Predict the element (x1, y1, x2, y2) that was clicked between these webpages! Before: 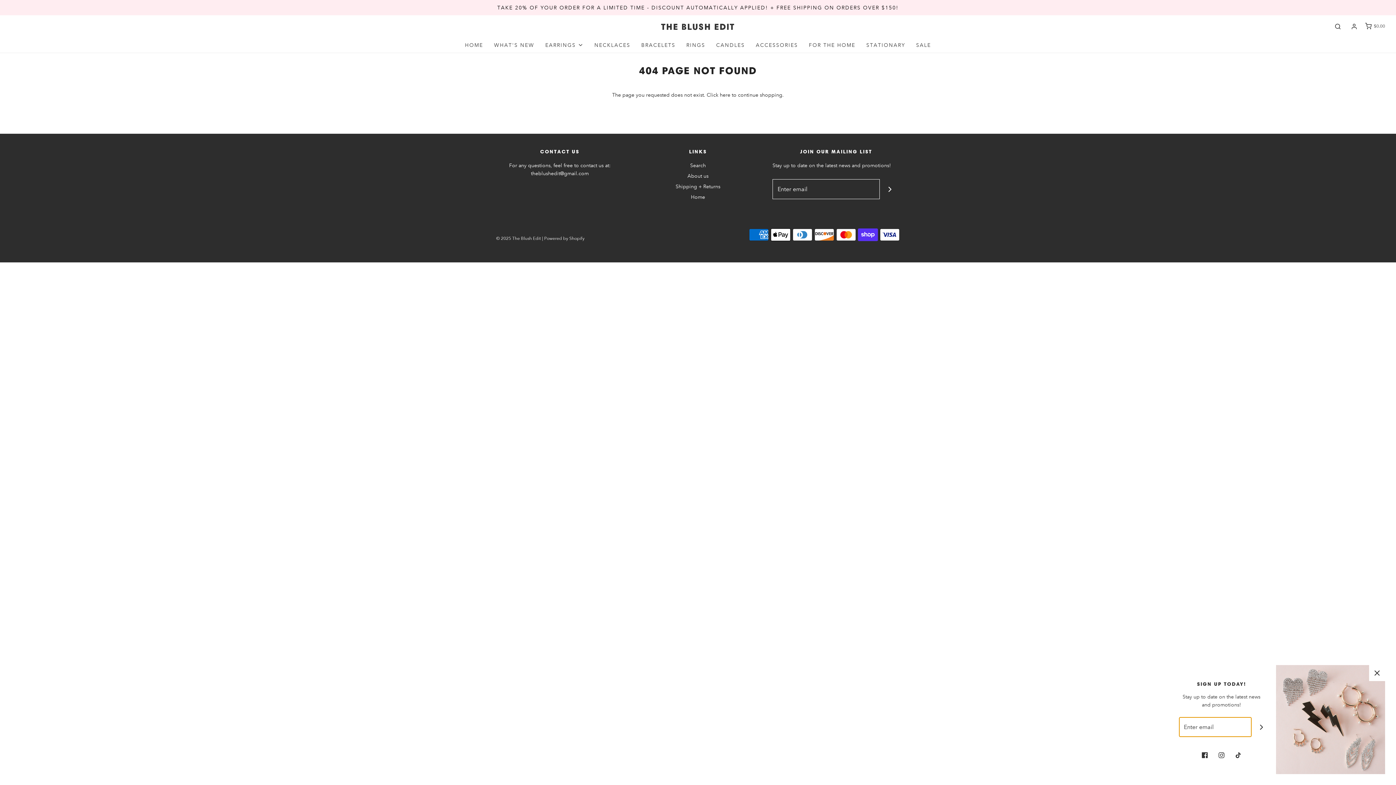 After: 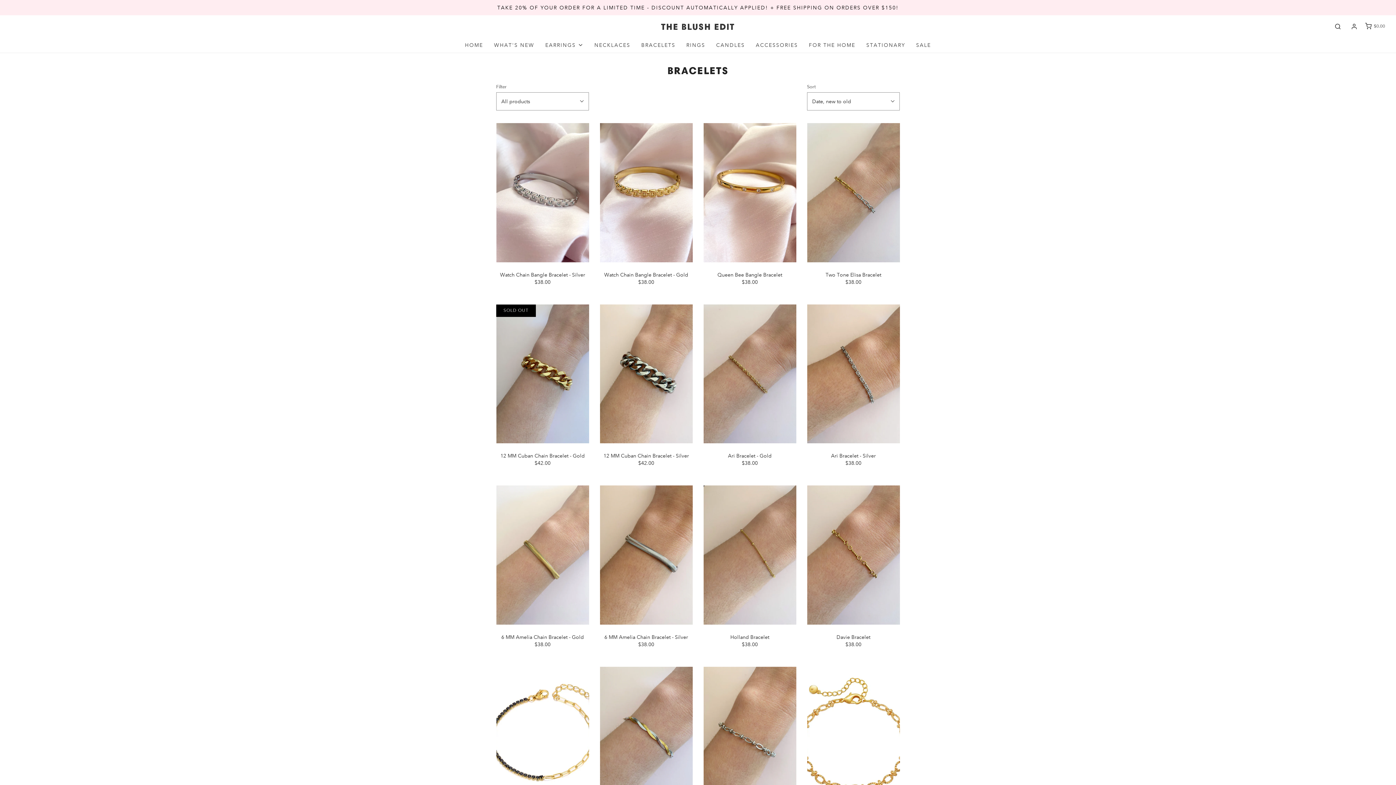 Action: label: BRACELETS bbox: (641, 37, 675, 52)